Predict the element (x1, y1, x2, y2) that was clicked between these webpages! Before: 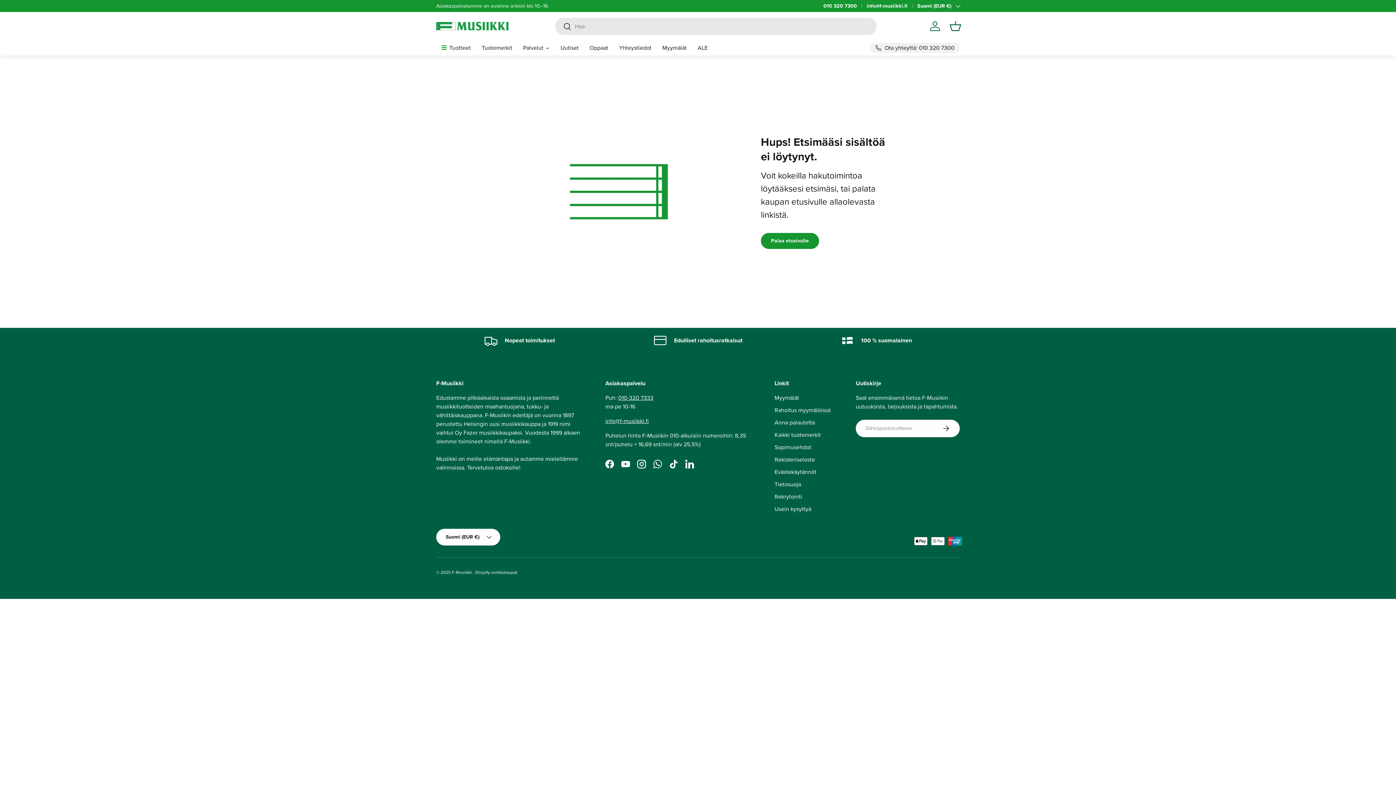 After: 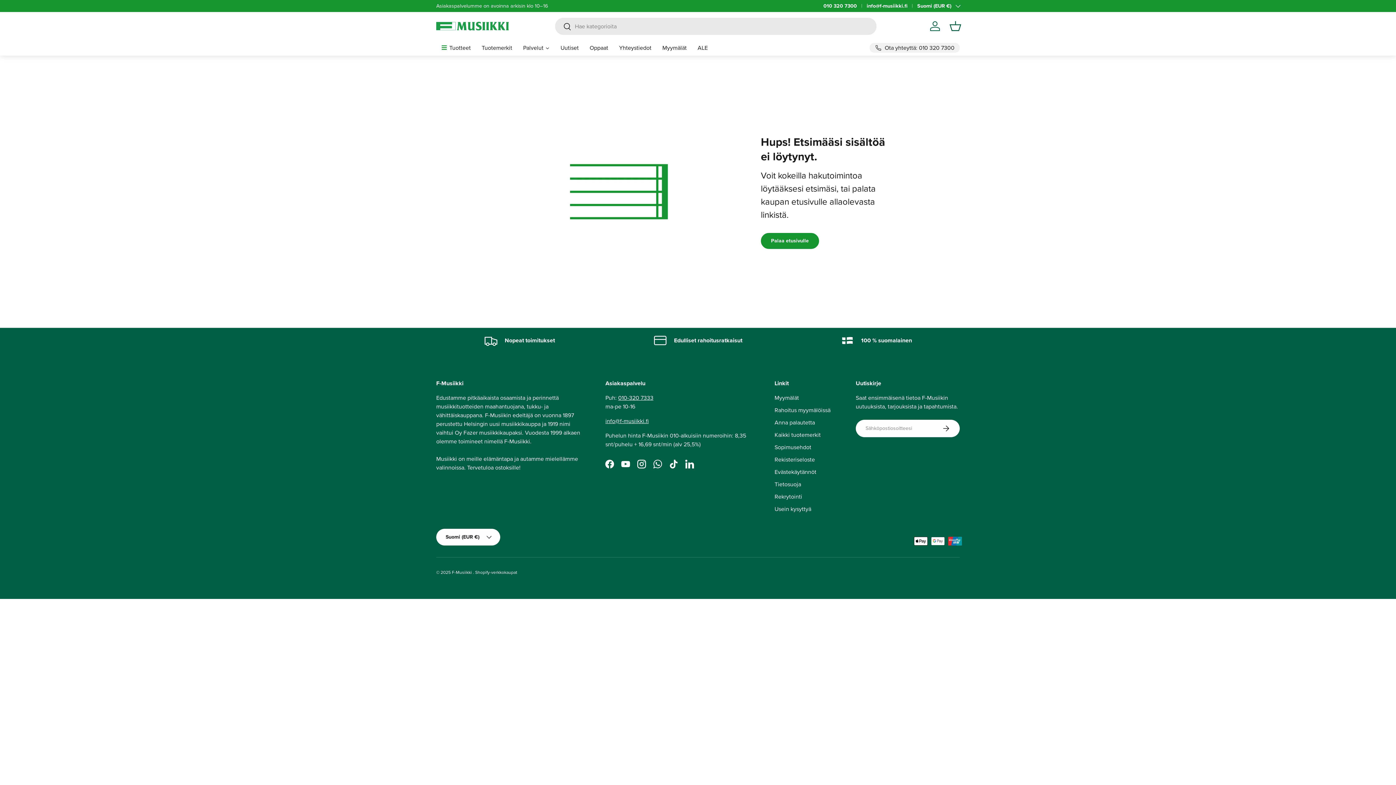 Action: label: Haku bbox: (555, 18, 571, 35)